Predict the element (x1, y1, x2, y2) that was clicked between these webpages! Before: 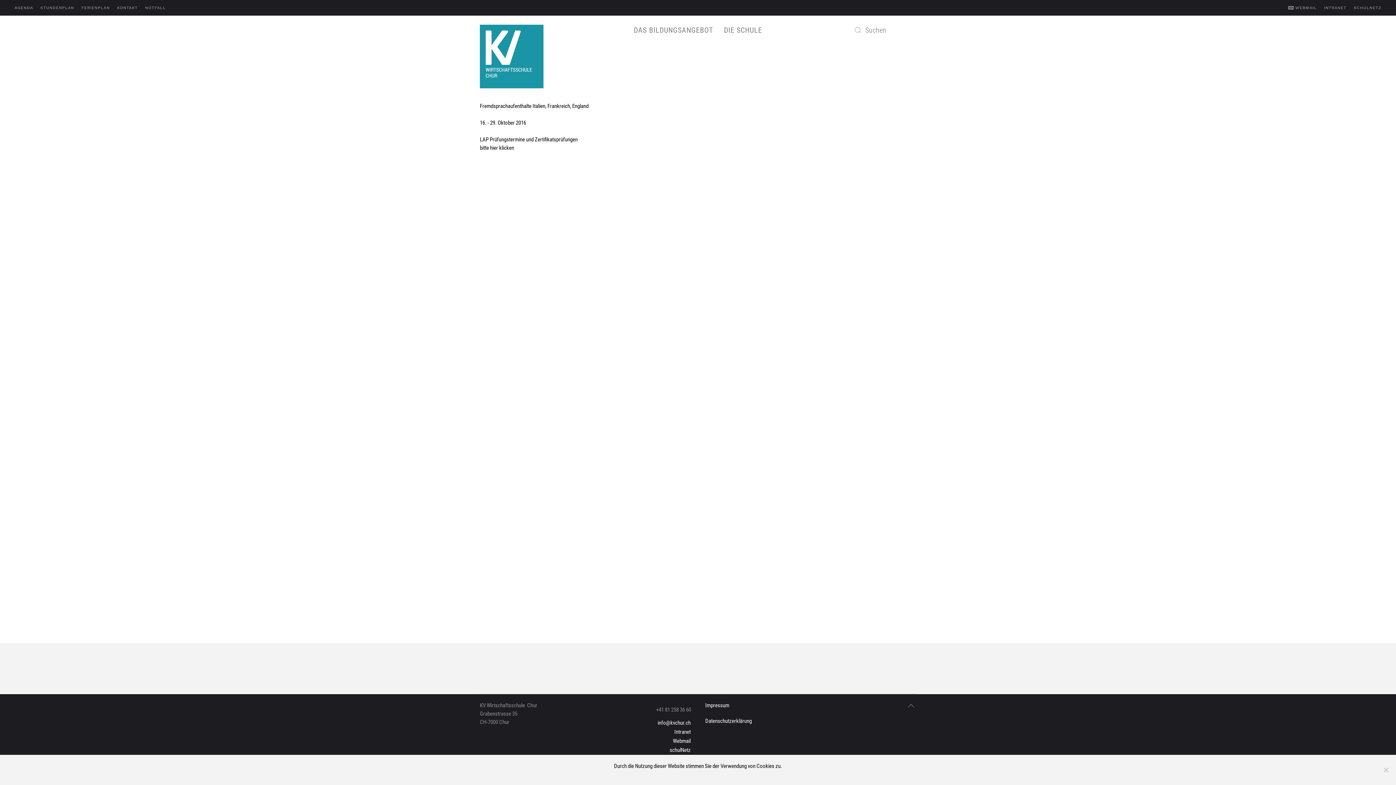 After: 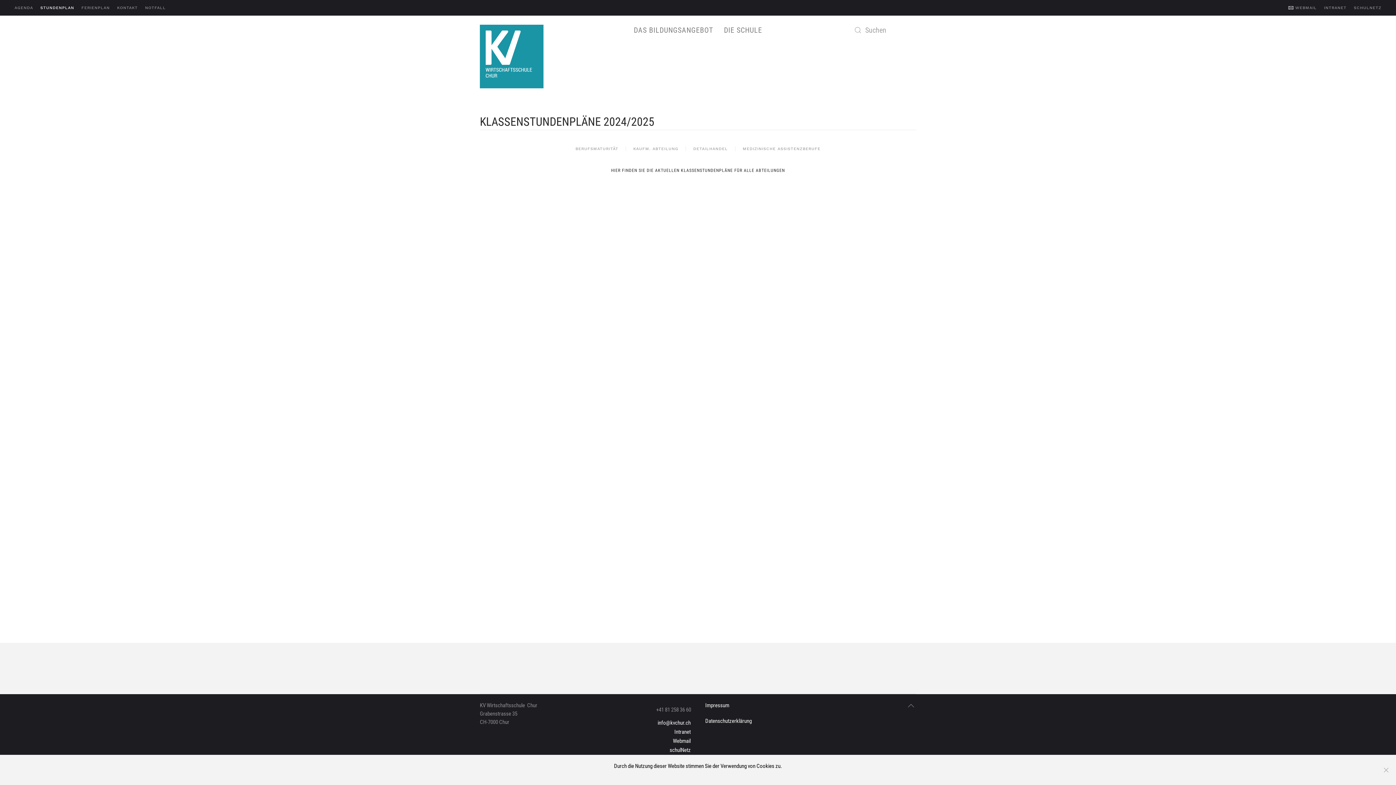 Action: bbox: (40, 3, 74, 12) label: STUNDENPLAN